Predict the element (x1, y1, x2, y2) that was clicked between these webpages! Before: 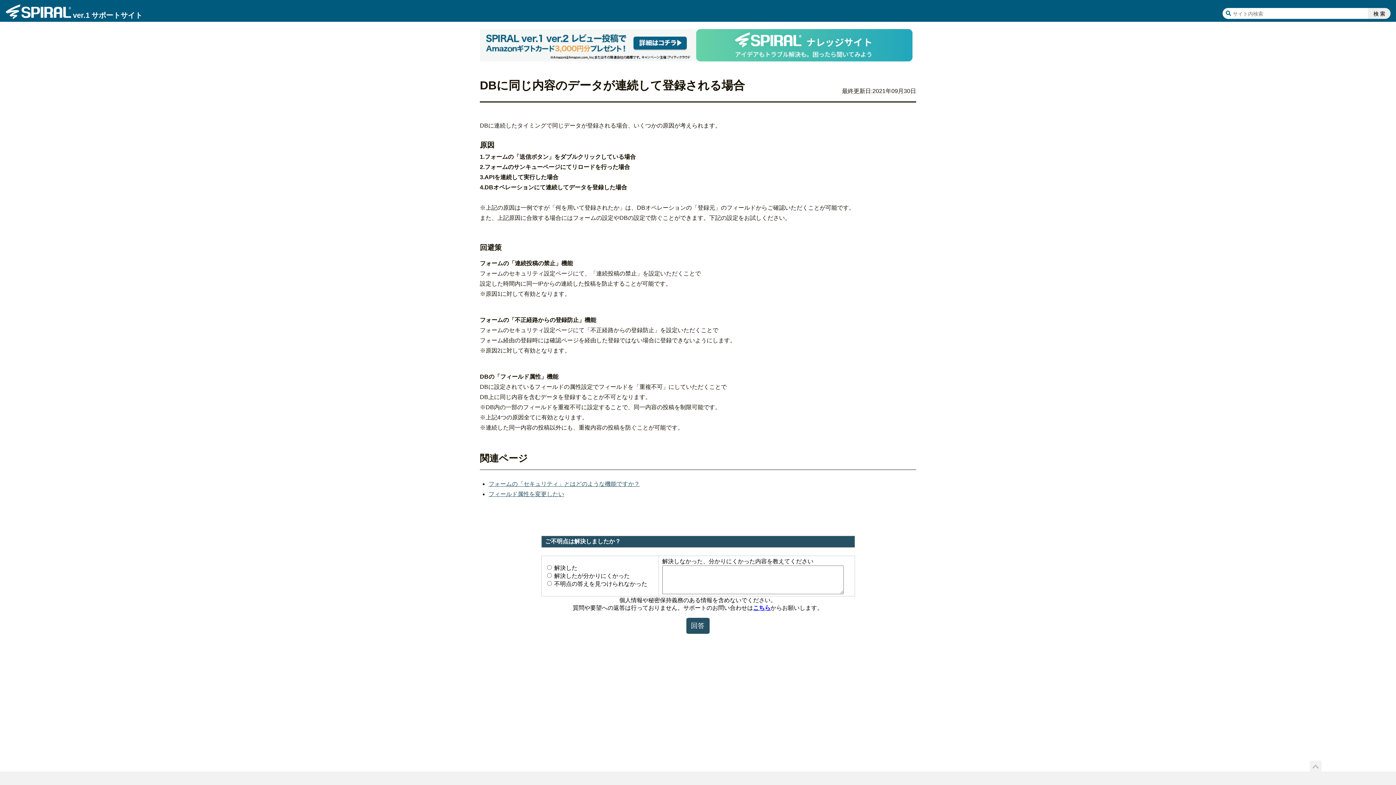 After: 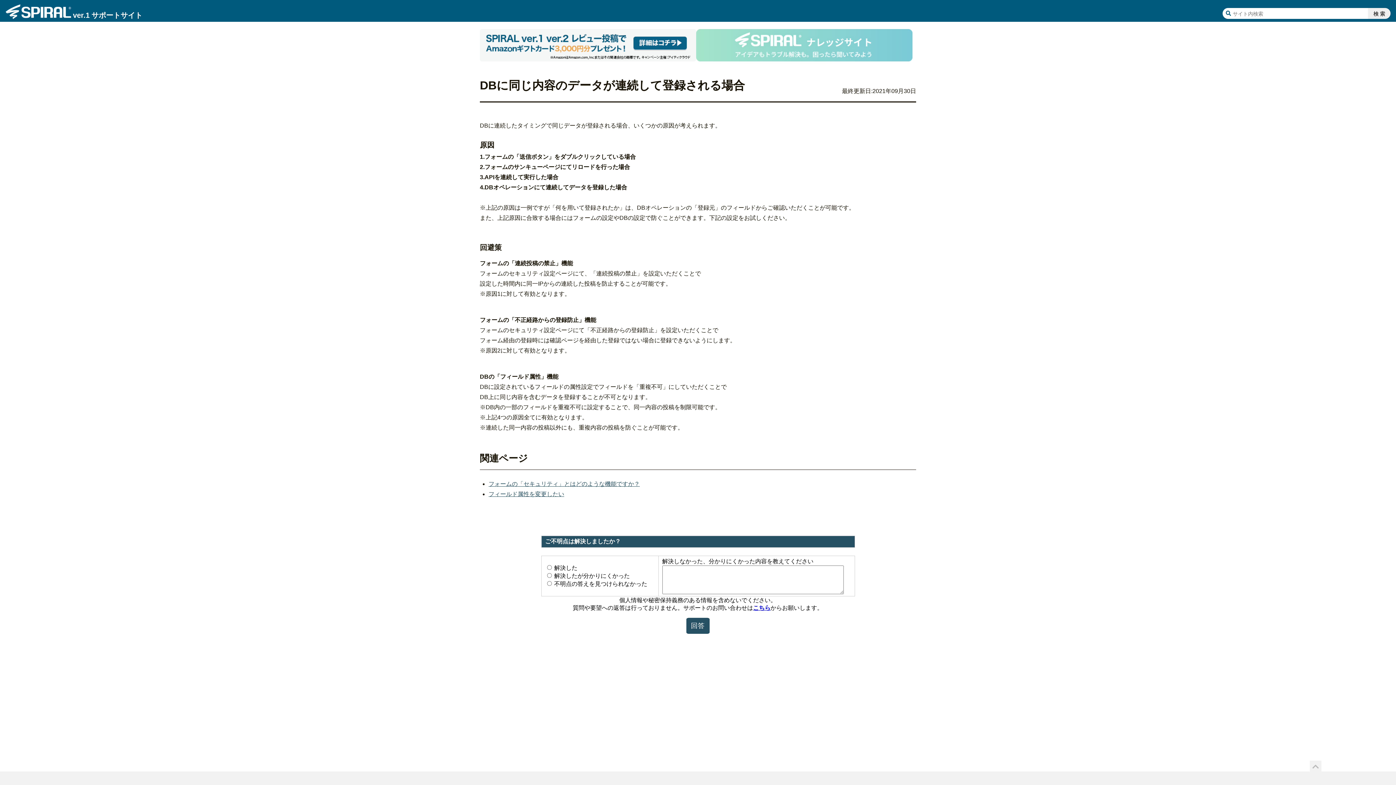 Action: bbox: (696, 29, 912, 64)